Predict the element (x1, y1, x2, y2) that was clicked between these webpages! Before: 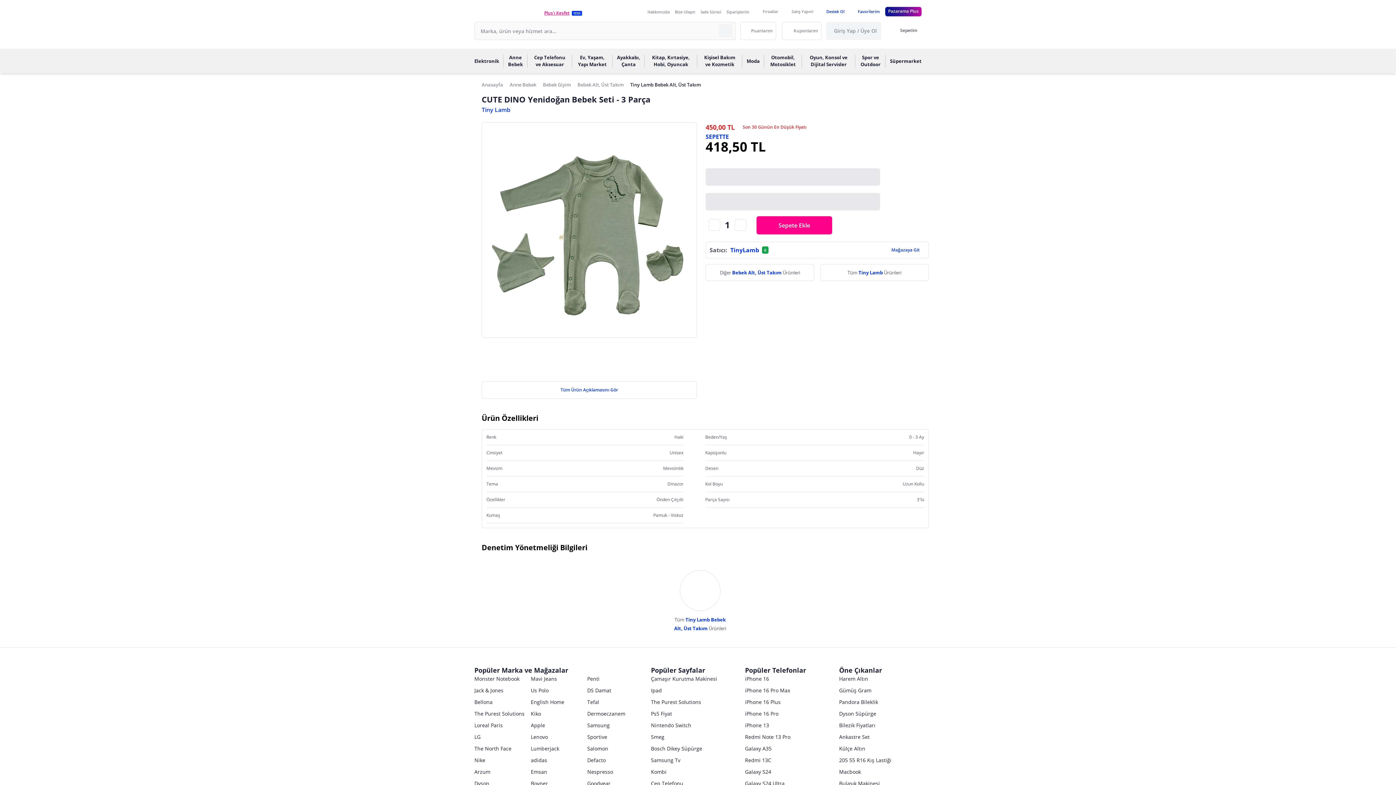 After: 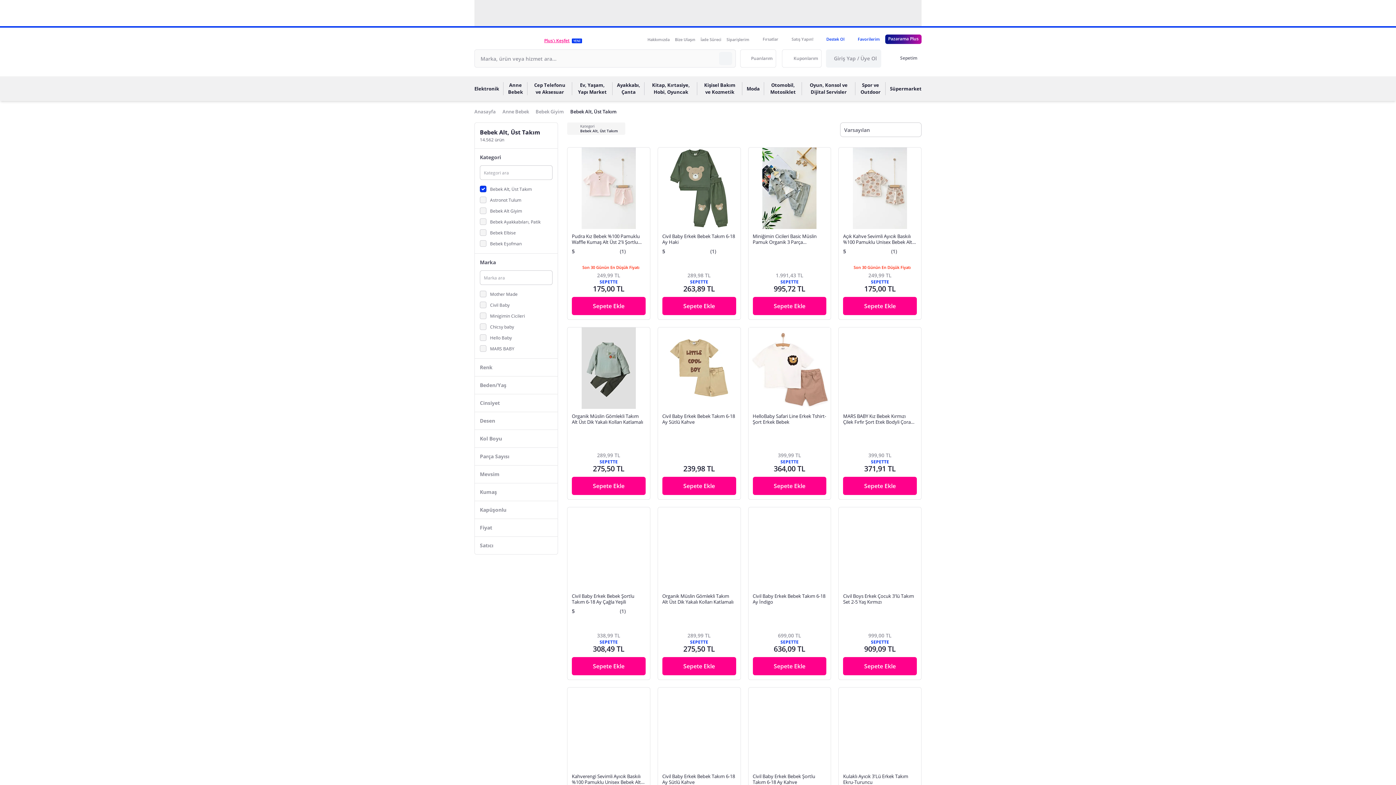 Action: bbox: (577, 81, 623, 88) label: Bebek Alt, Üst Takım